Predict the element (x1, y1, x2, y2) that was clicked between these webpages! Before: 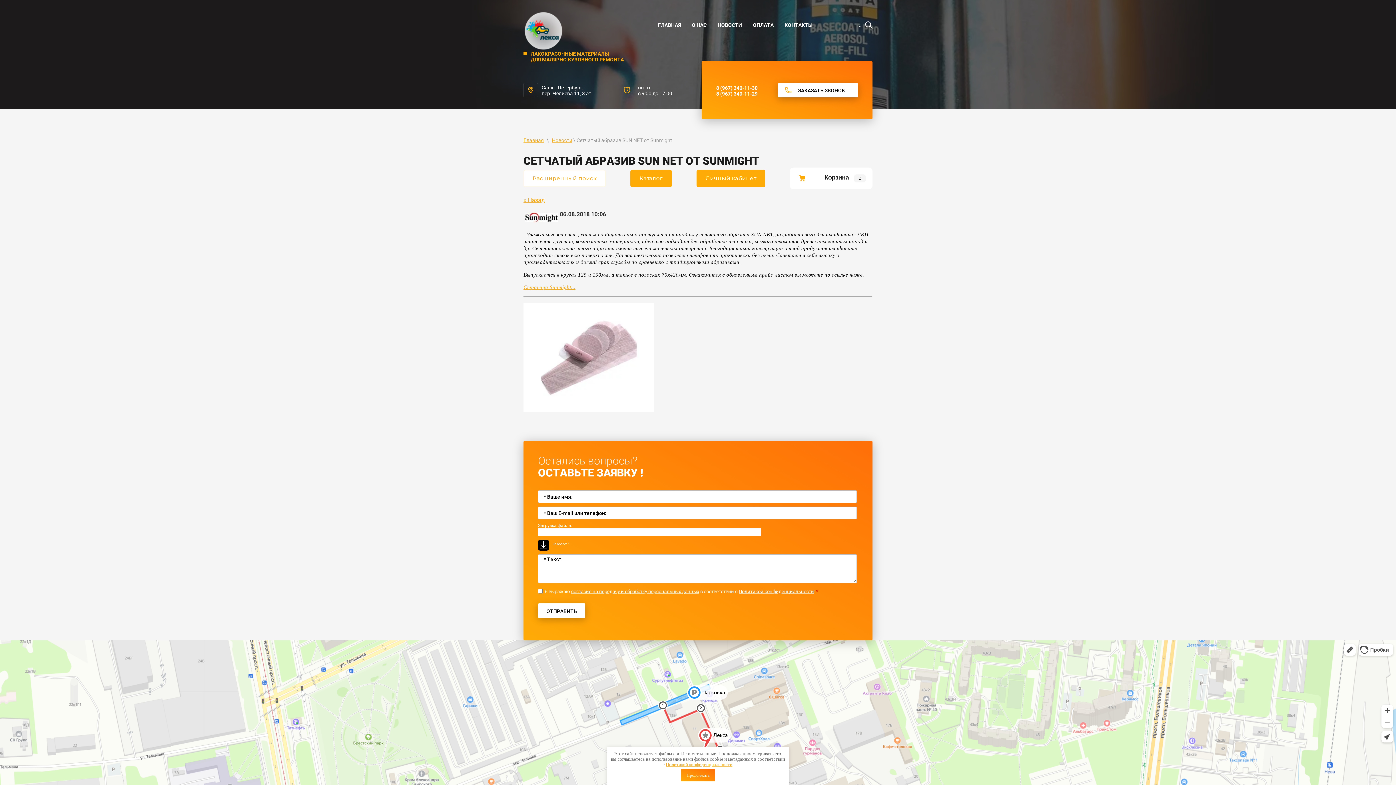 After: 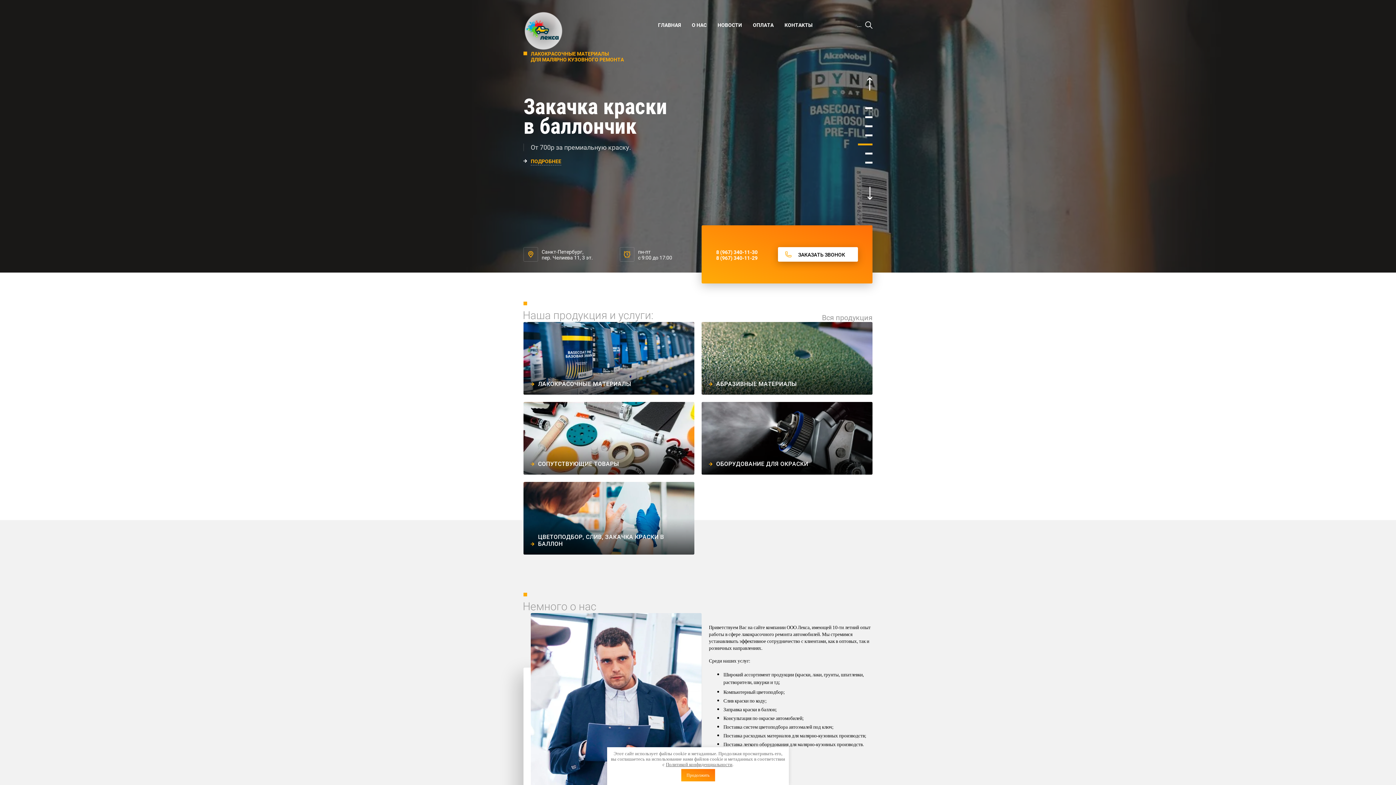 Action: label: Главная bbox: (523, 137, 544, 143)